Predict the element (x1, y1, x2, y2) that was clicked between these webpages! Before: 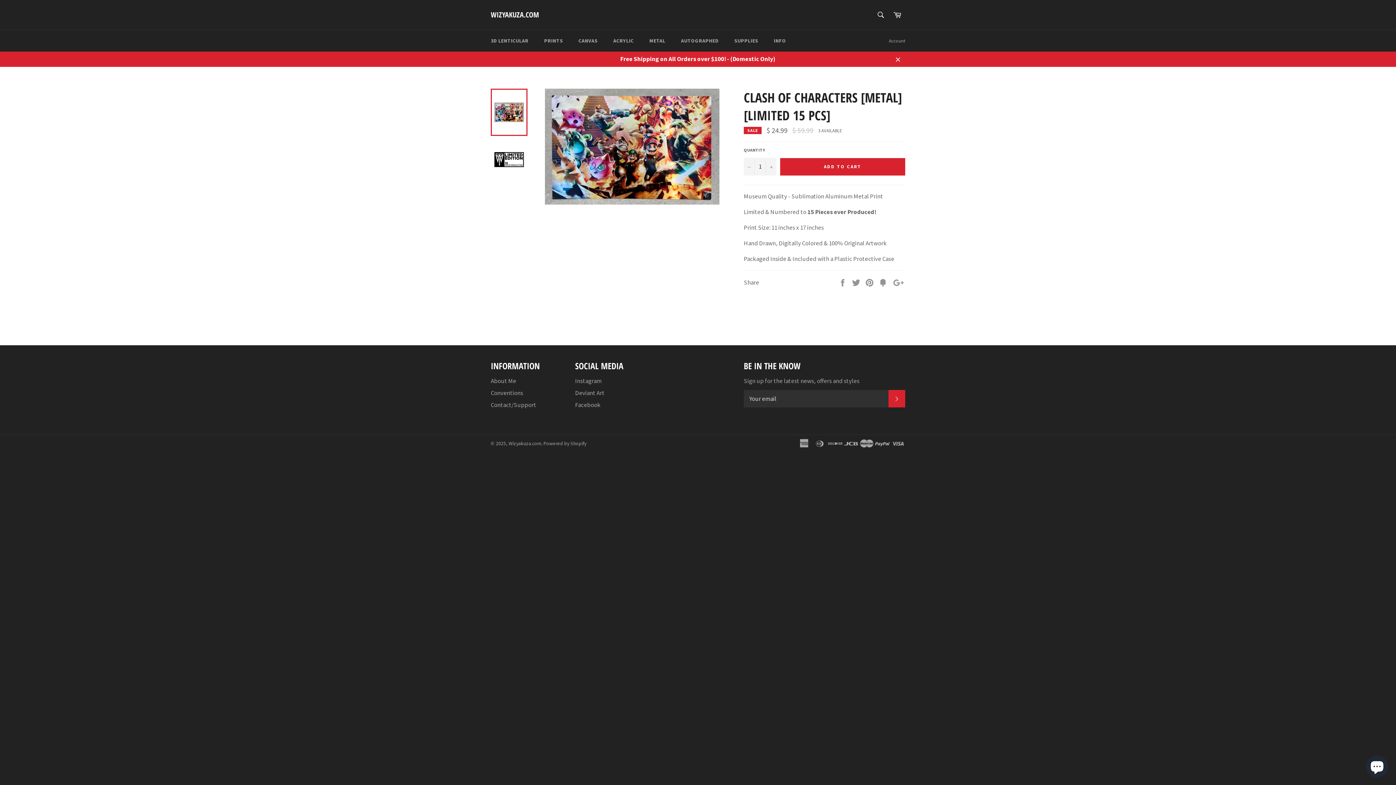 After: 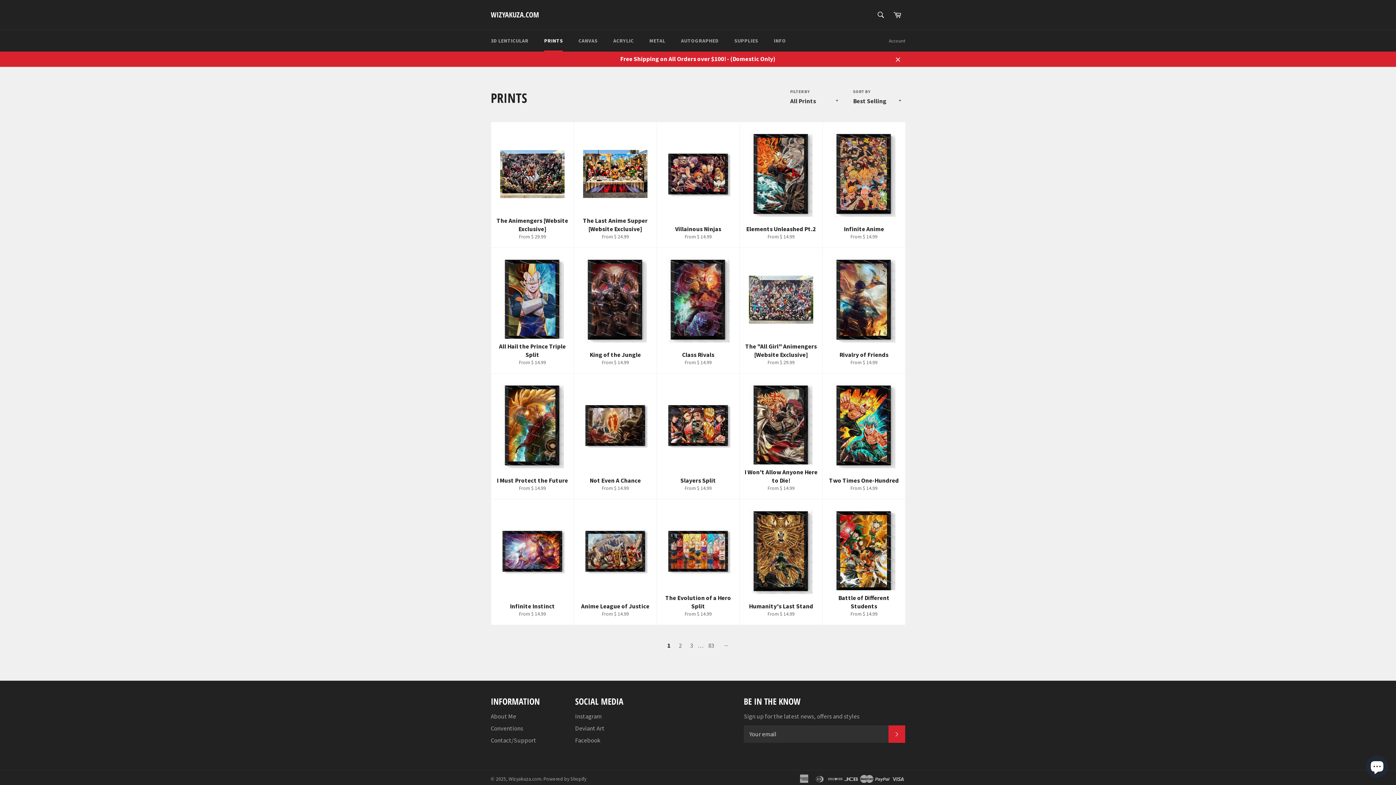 Action: bbox: (537, 30, 570, 51) label: PRINTS